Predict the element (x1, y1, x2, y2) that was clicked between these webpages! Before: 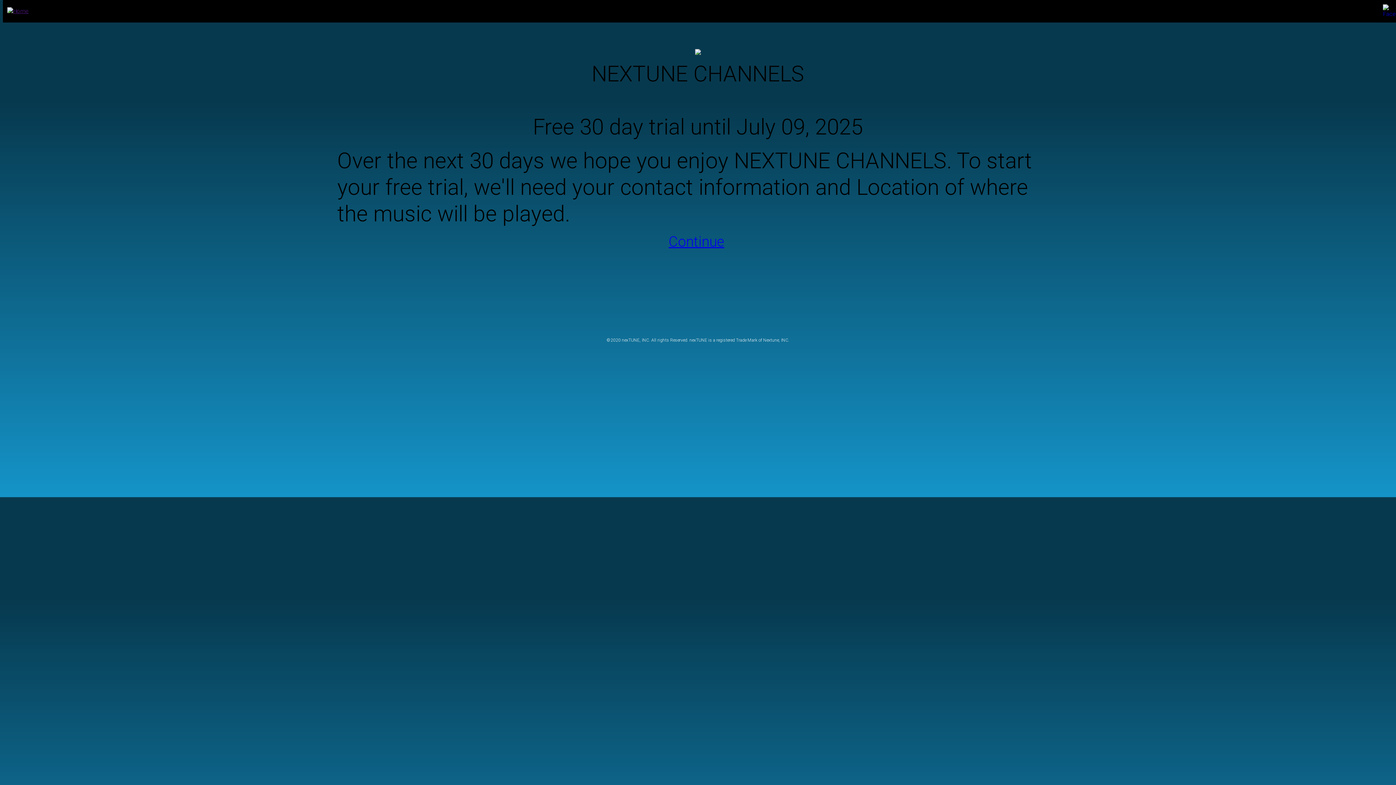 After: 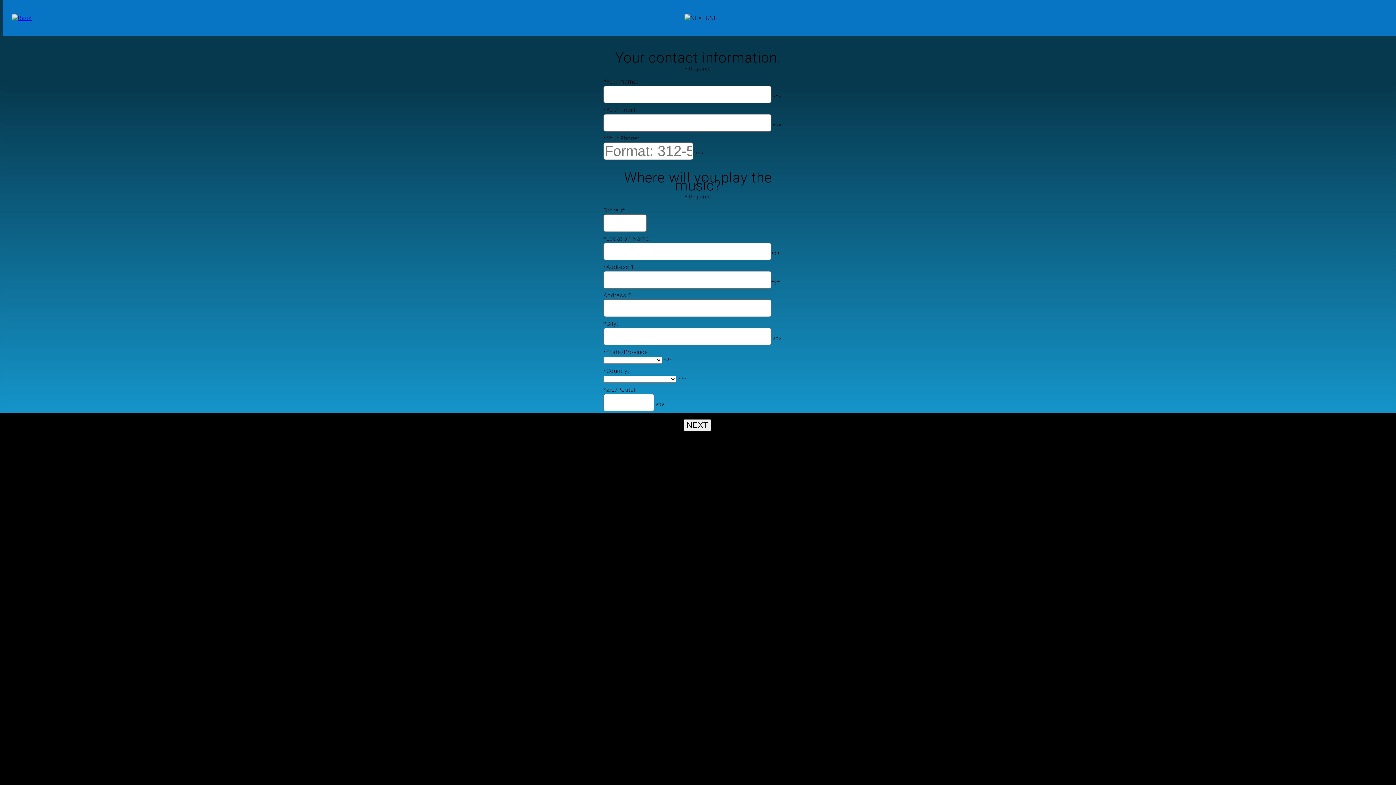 Action: label: Continue bbox: (668, 233, 724, 250)